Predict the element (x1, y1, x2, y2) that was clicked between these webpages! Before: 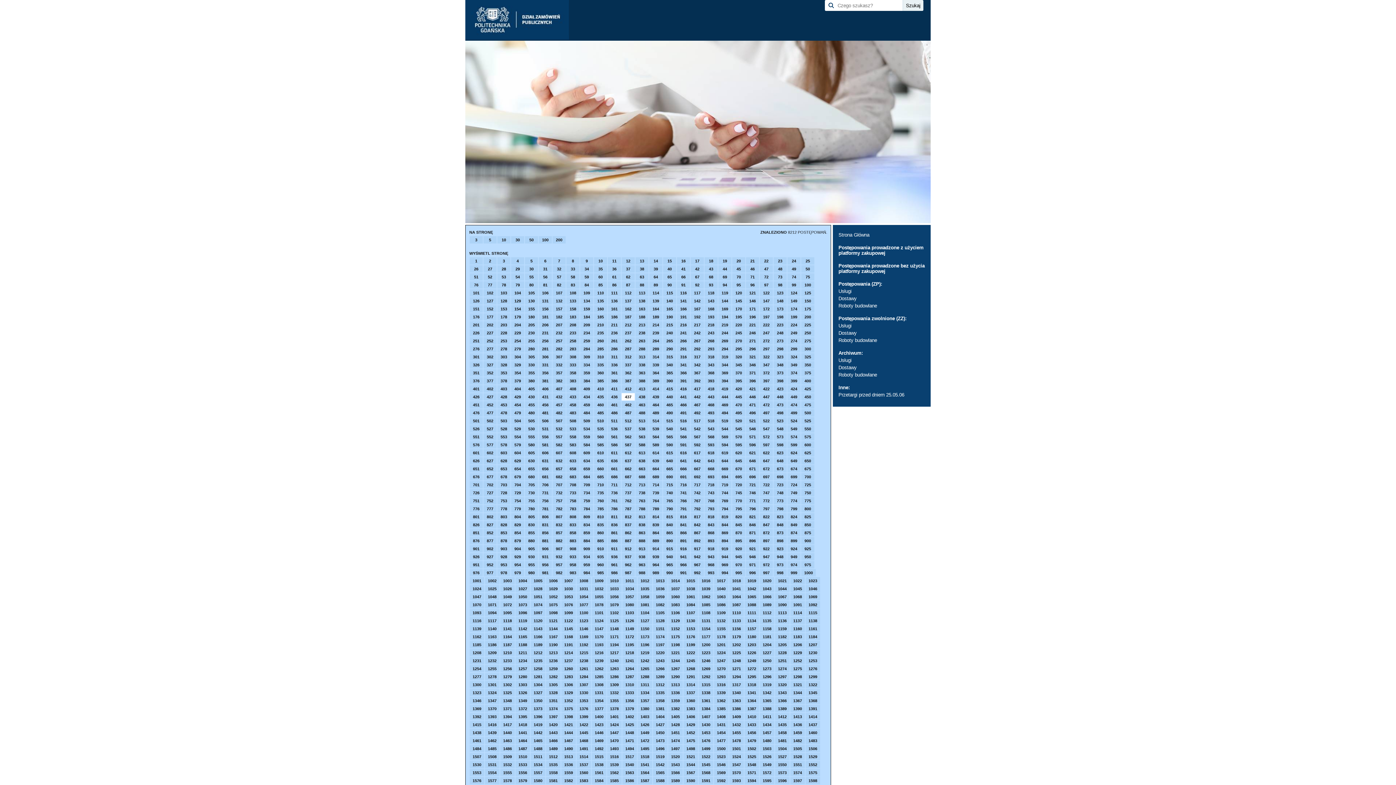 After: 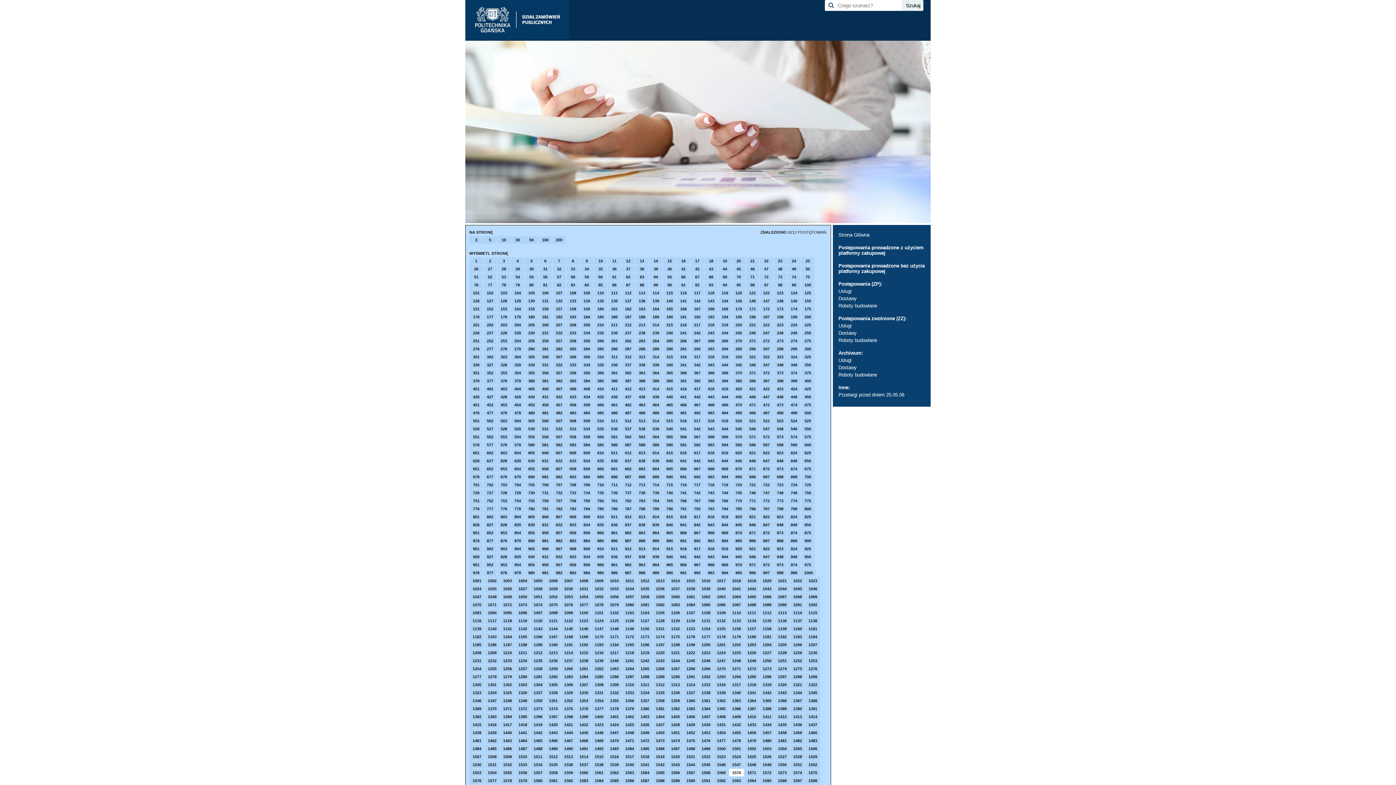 Action: bbox: (729, 769, 744, 776) label: 1570